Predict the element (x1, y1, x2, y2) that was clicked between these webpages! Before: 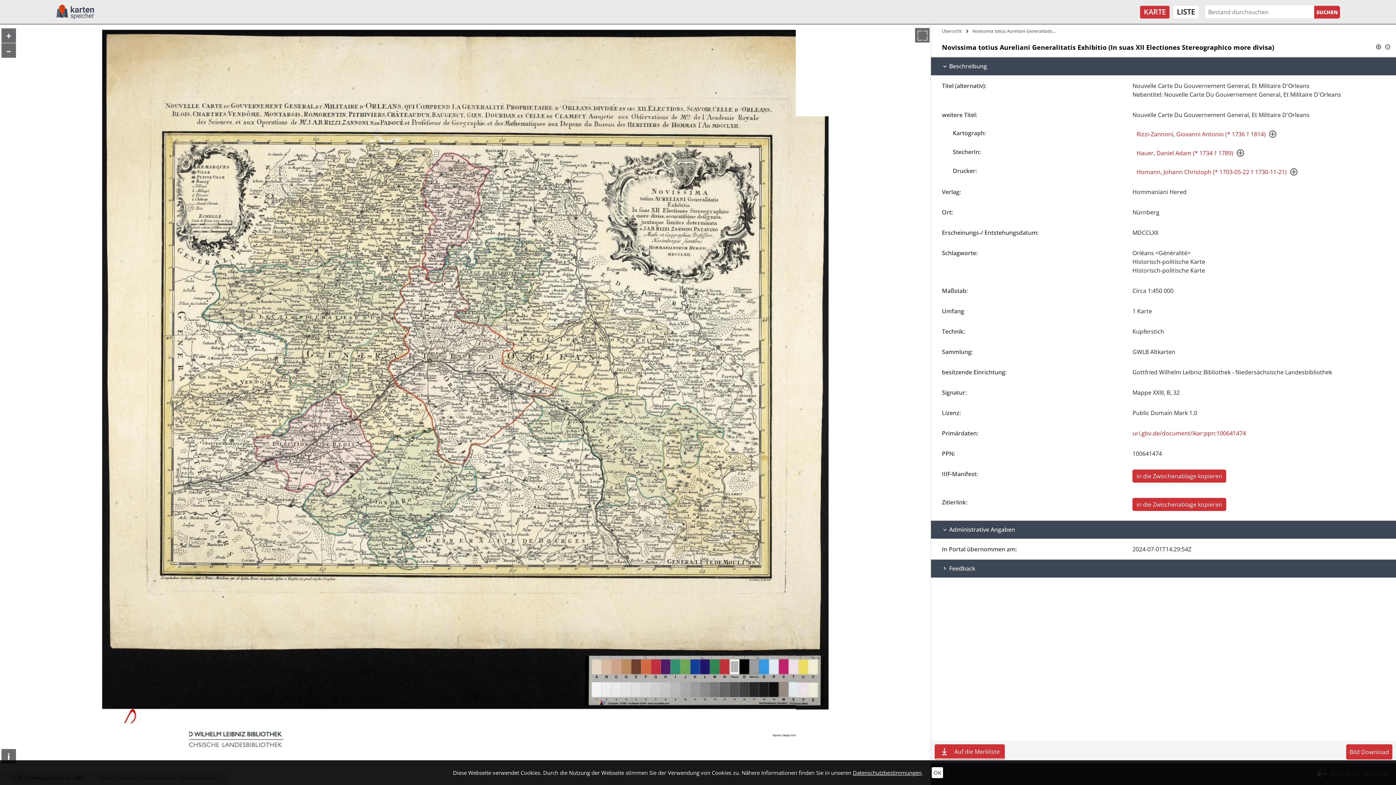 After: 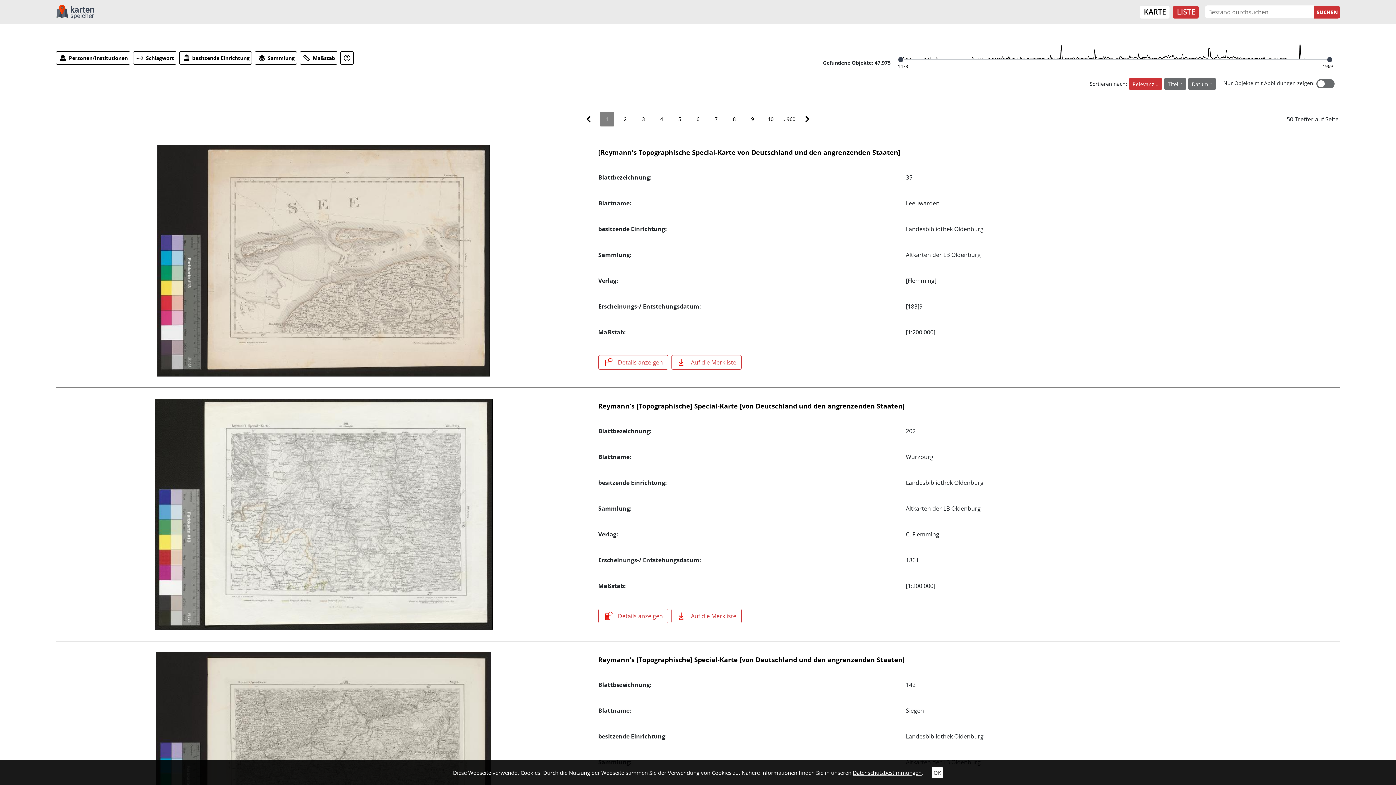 Action: label: LISTE bbox: (1173, 5, 1199, 18)